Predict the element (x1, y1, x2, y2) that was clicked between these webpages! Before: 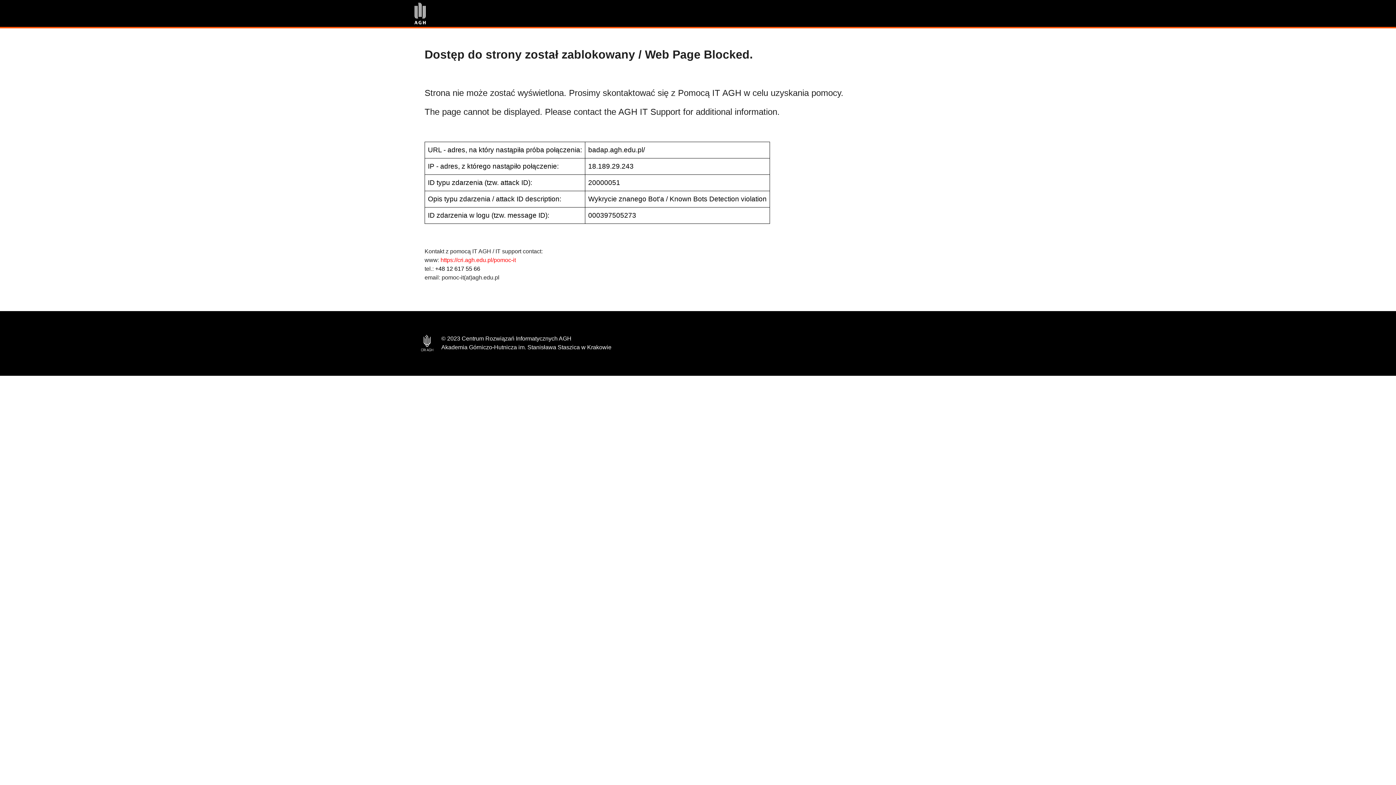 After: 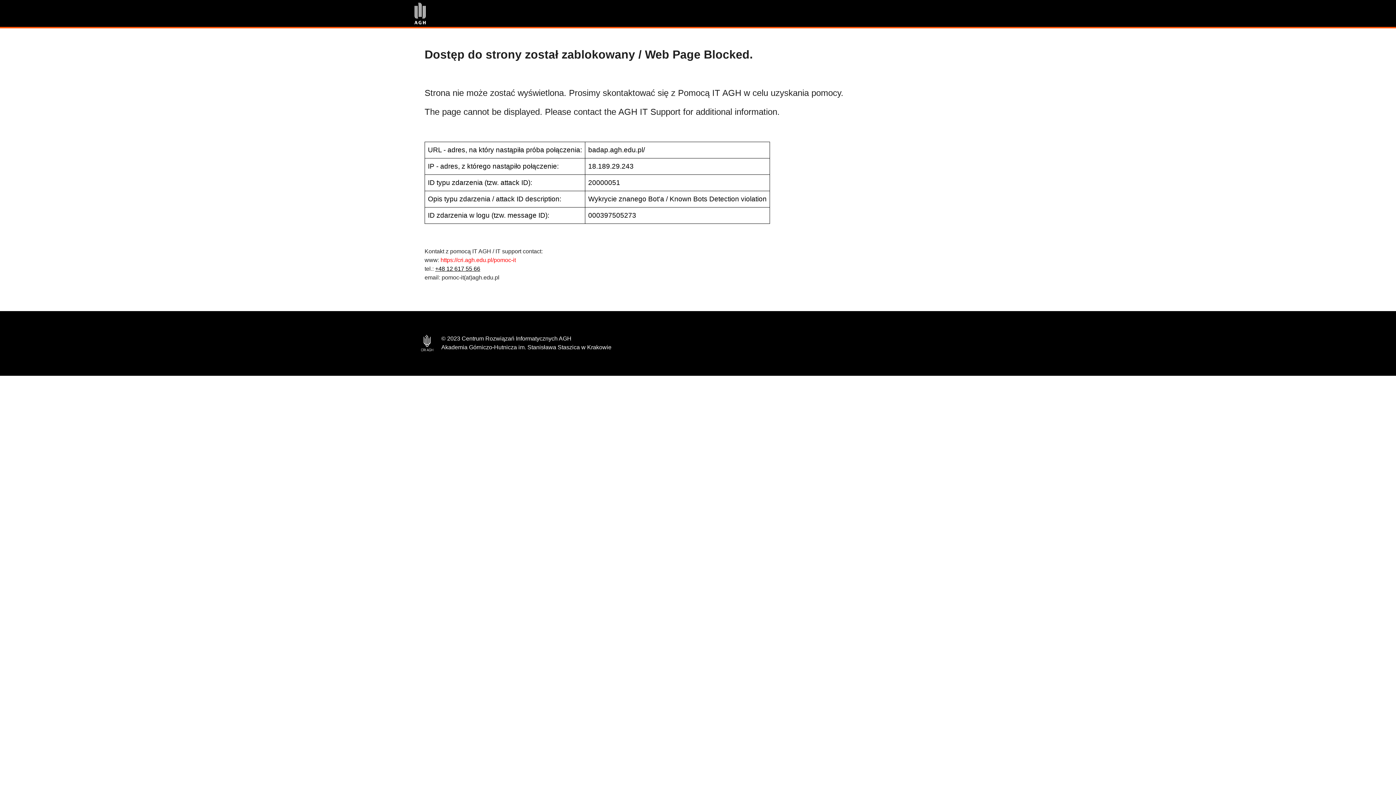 Action: bbox: (435, 265, 480, 272) label: +48 12 617 55 66